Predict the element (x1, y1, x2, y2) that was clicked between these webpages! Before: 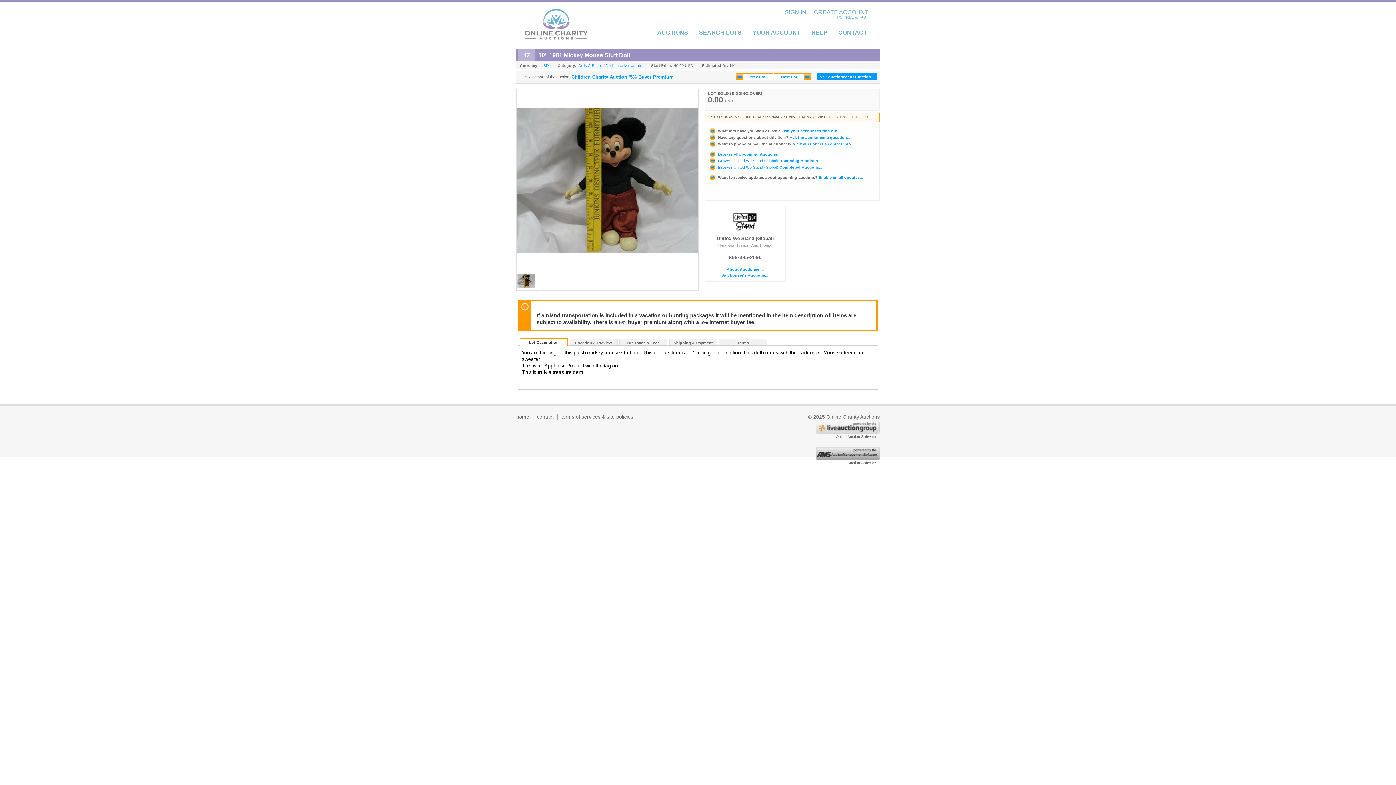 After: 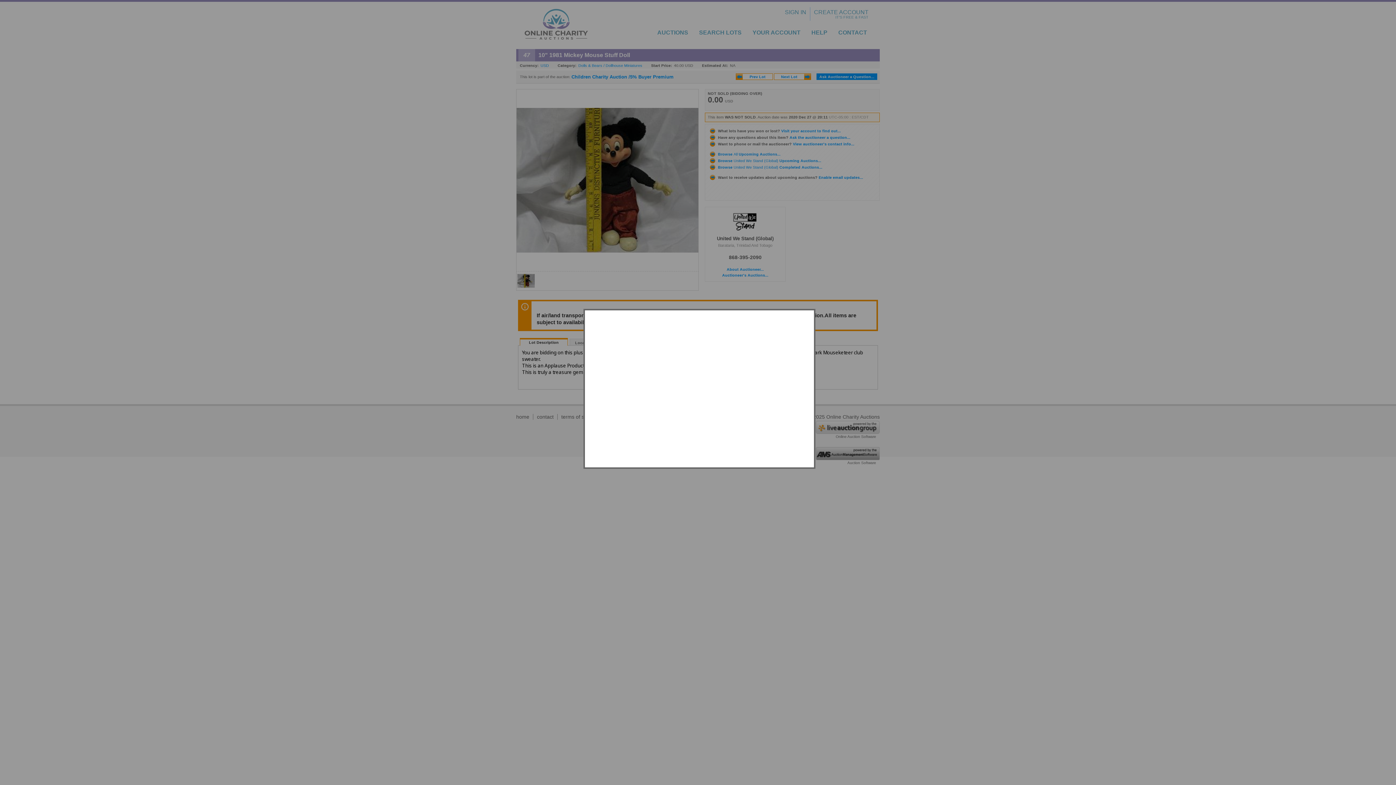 Action: bbox: (709, 135, 850, 139) label:  Have any questions about this item? Ask the auctioneer a question...